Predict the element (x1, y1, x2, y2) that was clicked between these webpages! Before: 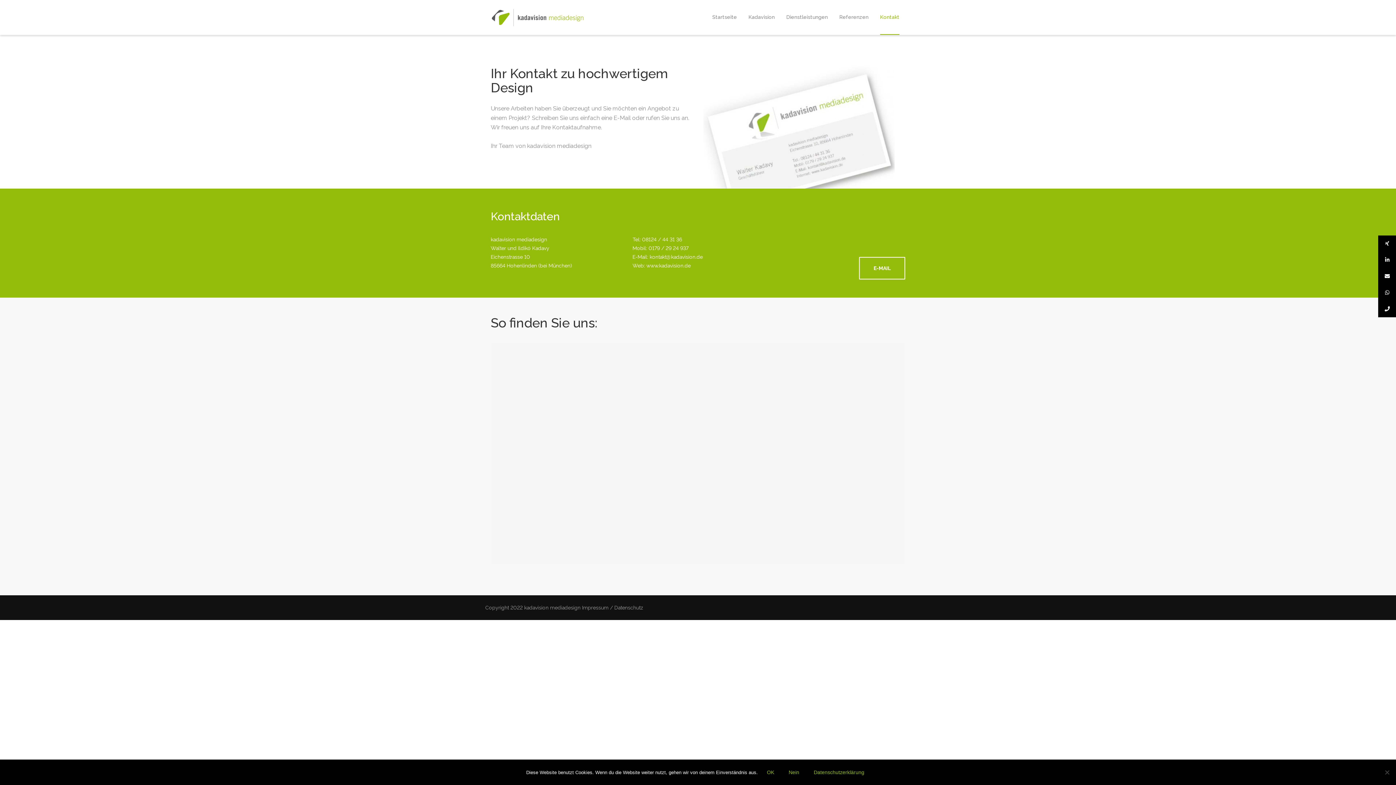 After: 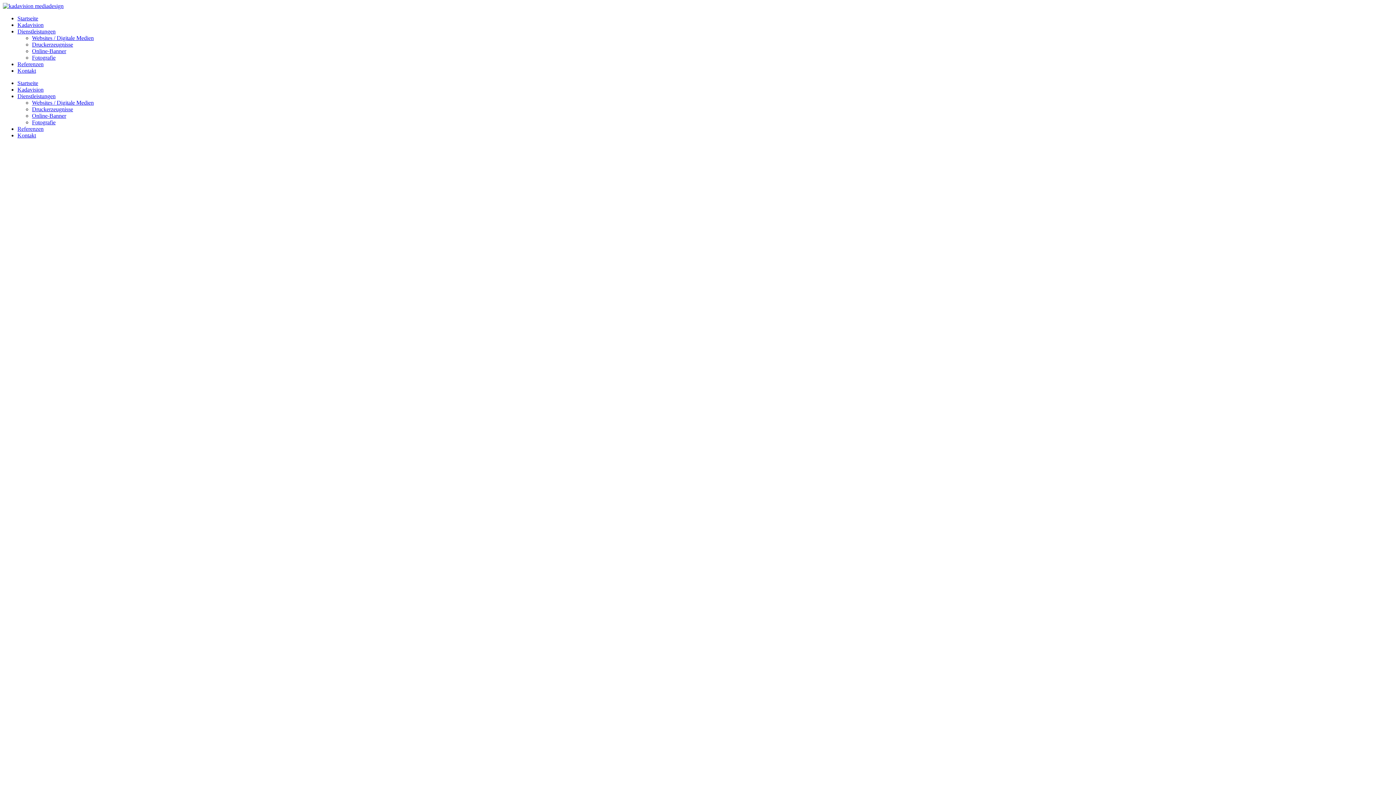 Action: bbox: (490, 14, 584, 19)